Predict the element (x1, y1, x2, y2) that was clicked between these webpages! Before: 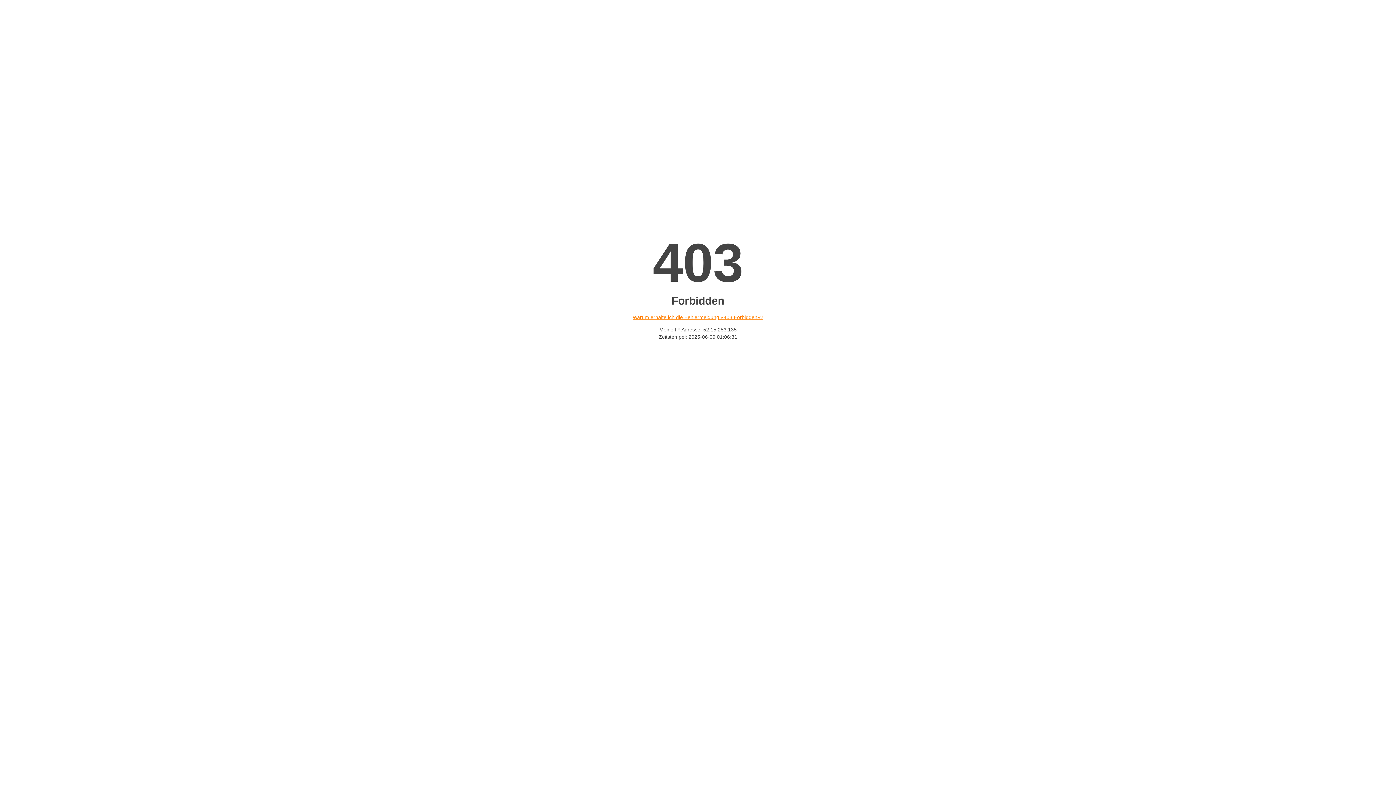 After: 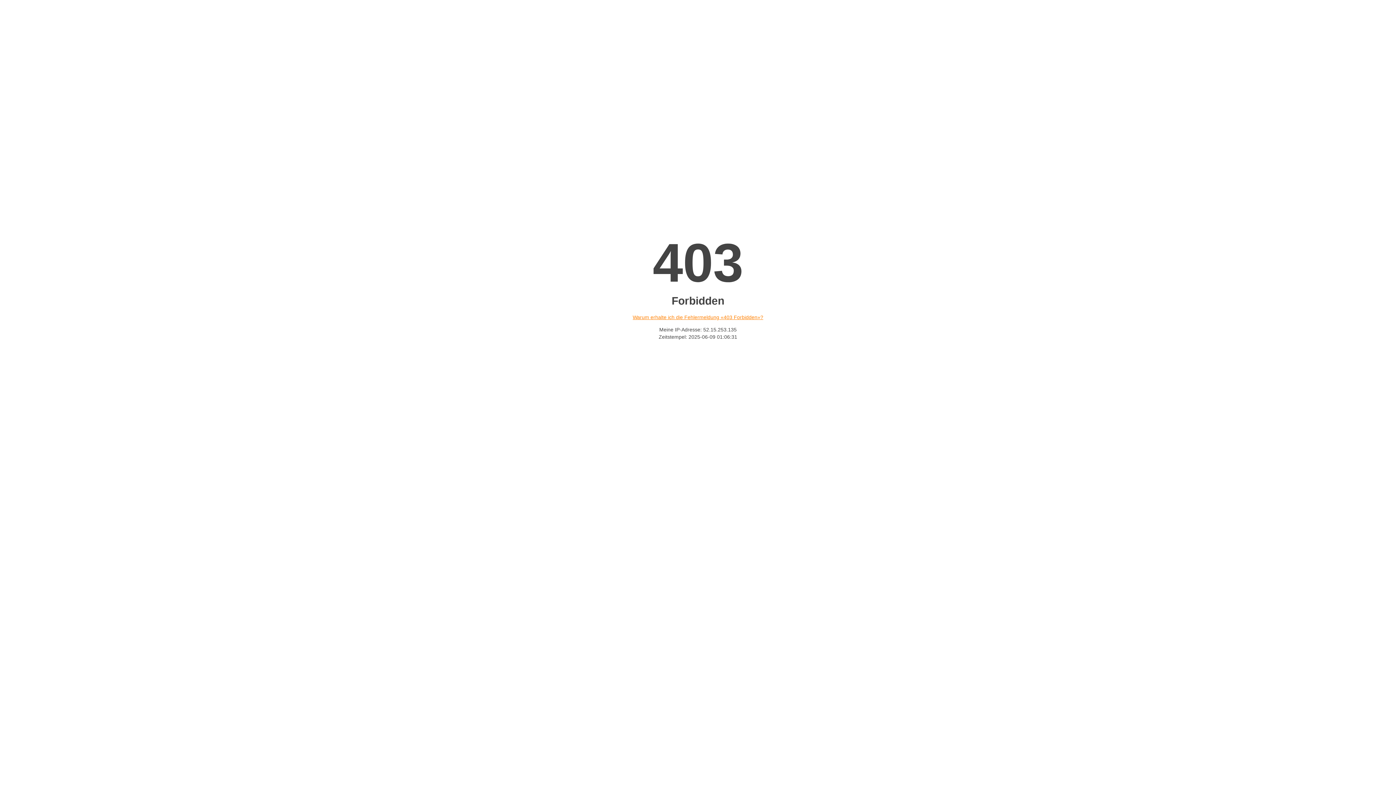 Action: bbox: (632, 314, 763, 320) label: Warum erhalte ich die Fehlermeldung «403 Forbidden»?